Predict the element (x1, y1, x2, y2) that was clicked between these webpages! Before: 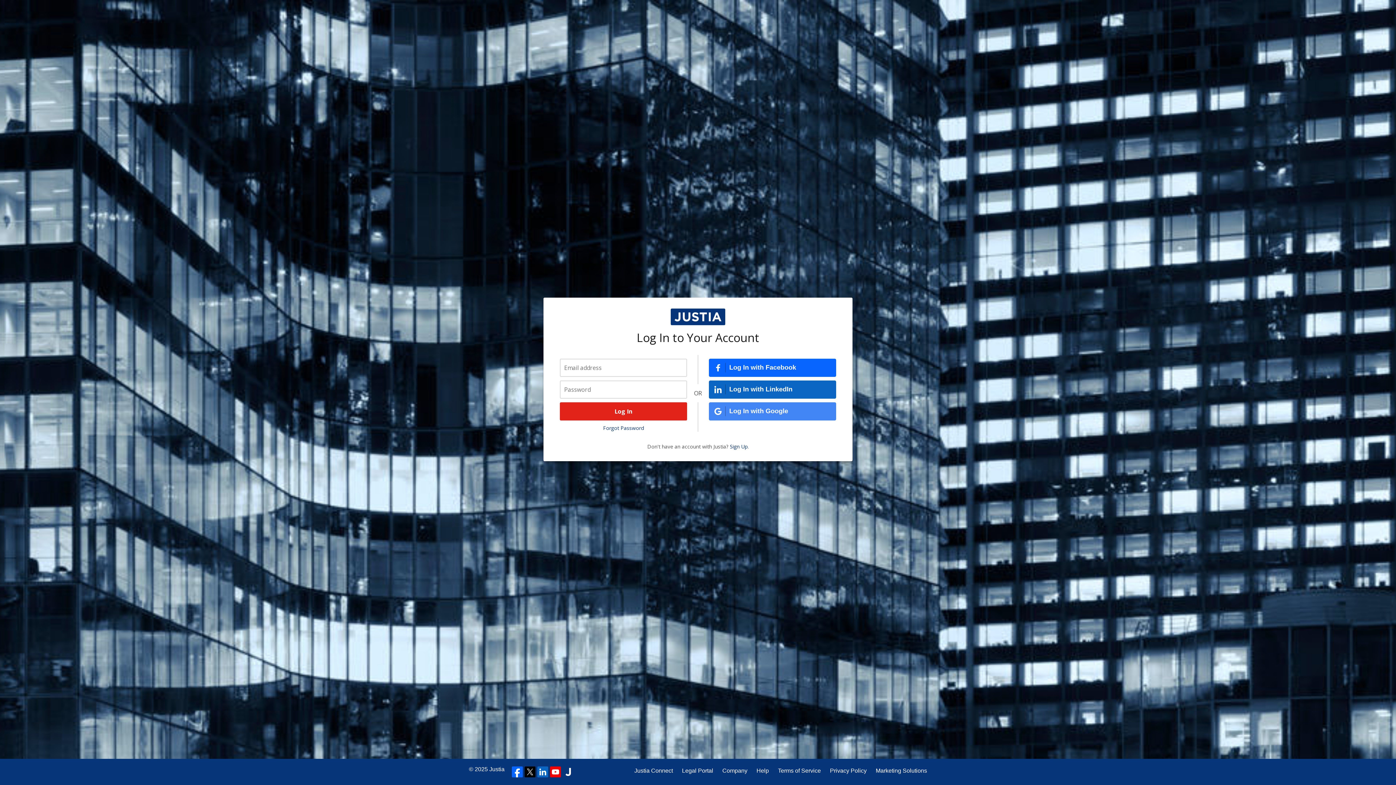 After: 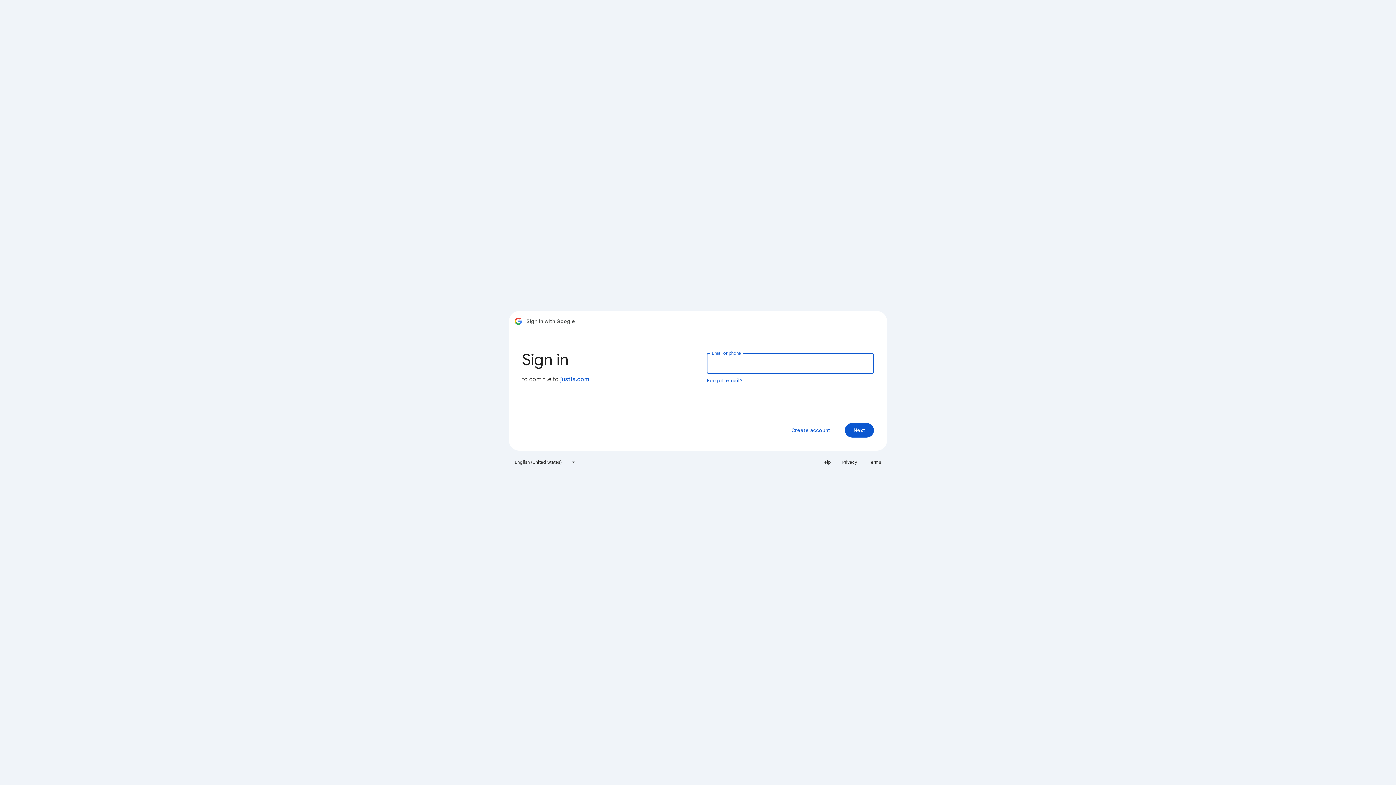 Action: bbox: (709, 402, 836, 420) label: Log In with Google